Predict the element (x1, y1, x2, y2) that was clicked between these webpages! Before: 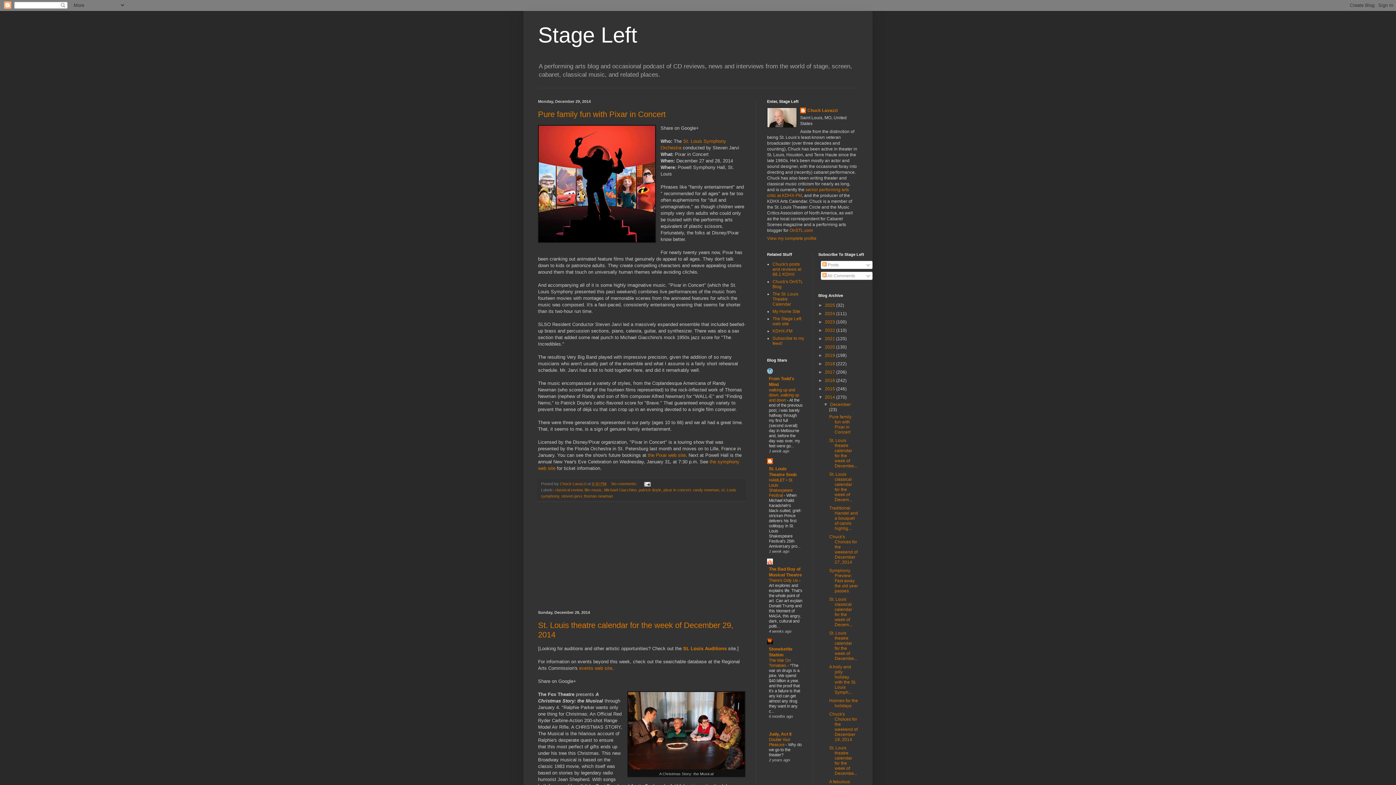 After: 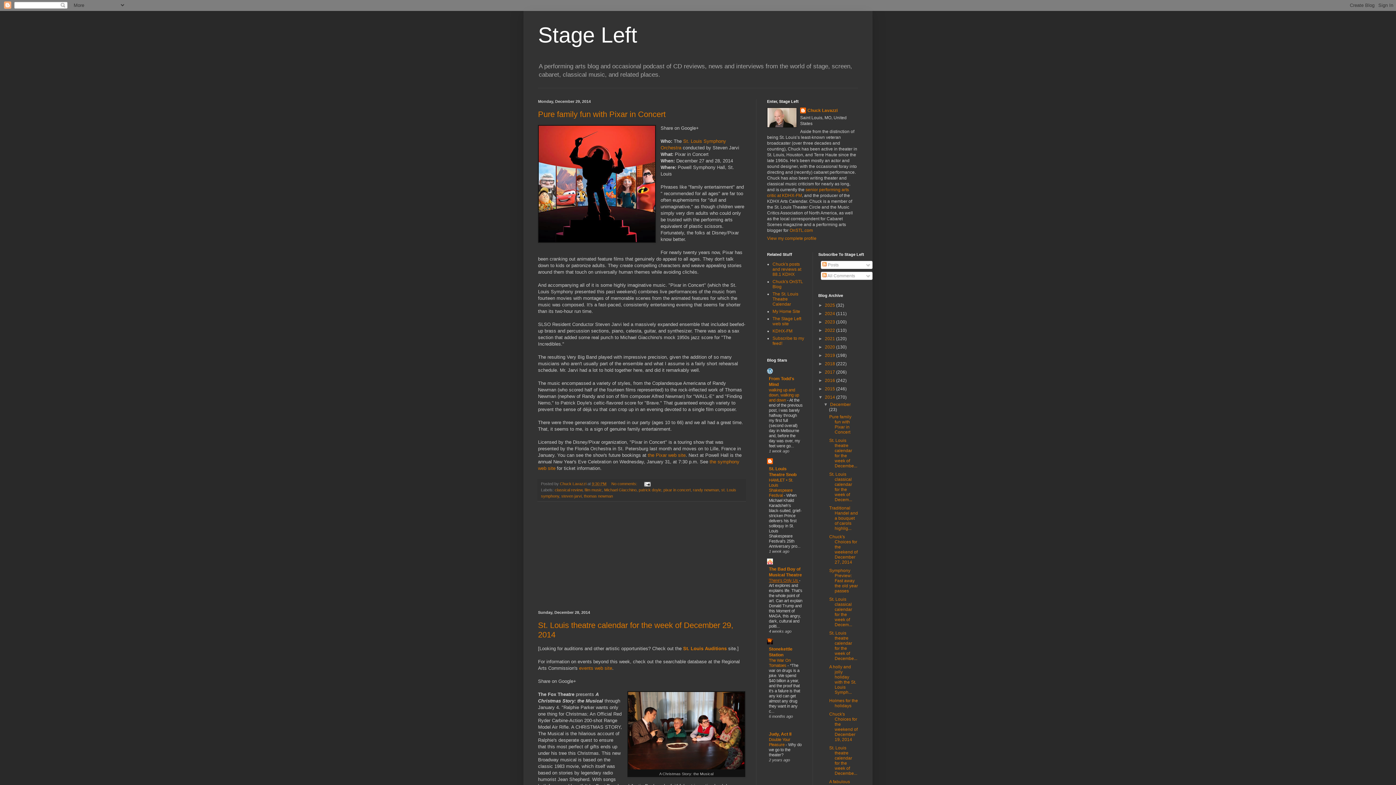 Action: bbox: (769, 578, 799, 583) label: There's Only Us 